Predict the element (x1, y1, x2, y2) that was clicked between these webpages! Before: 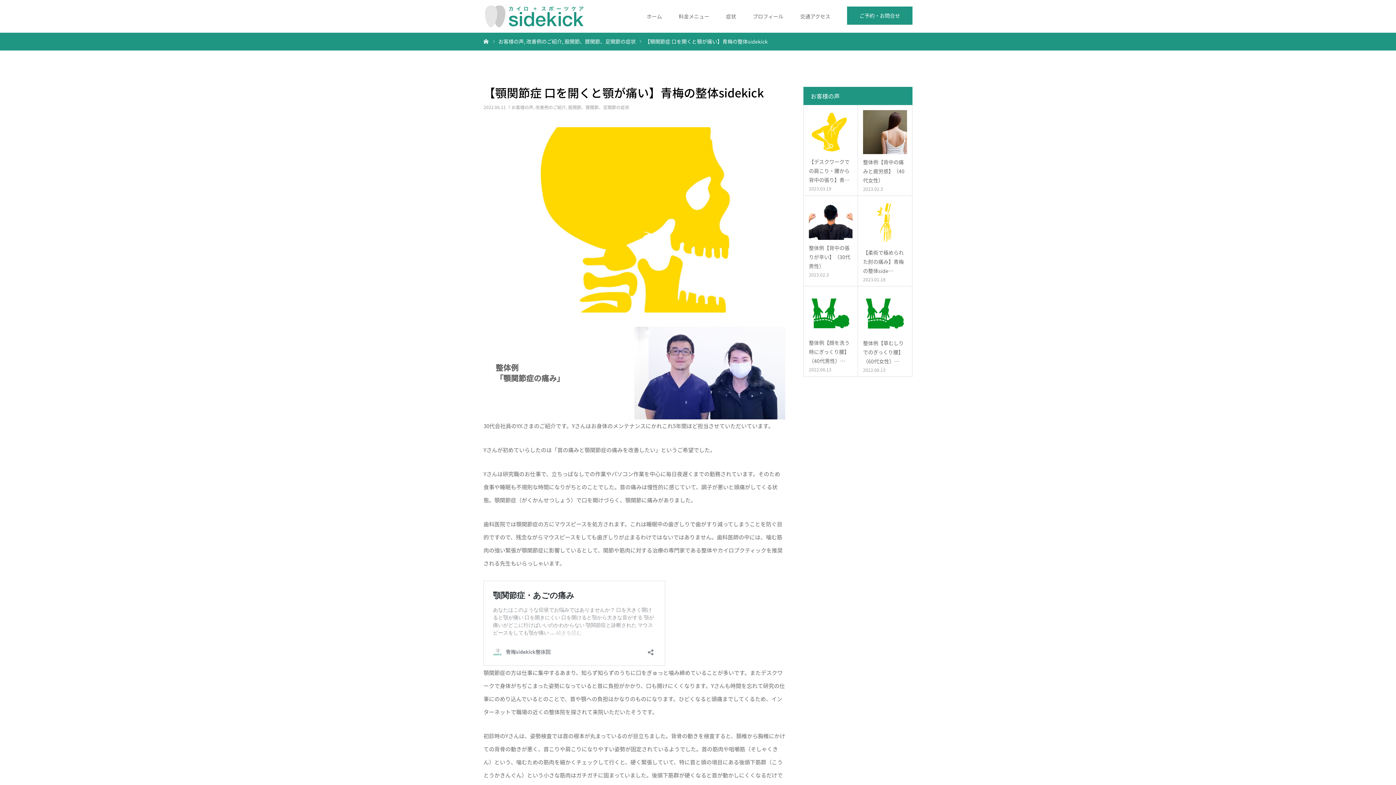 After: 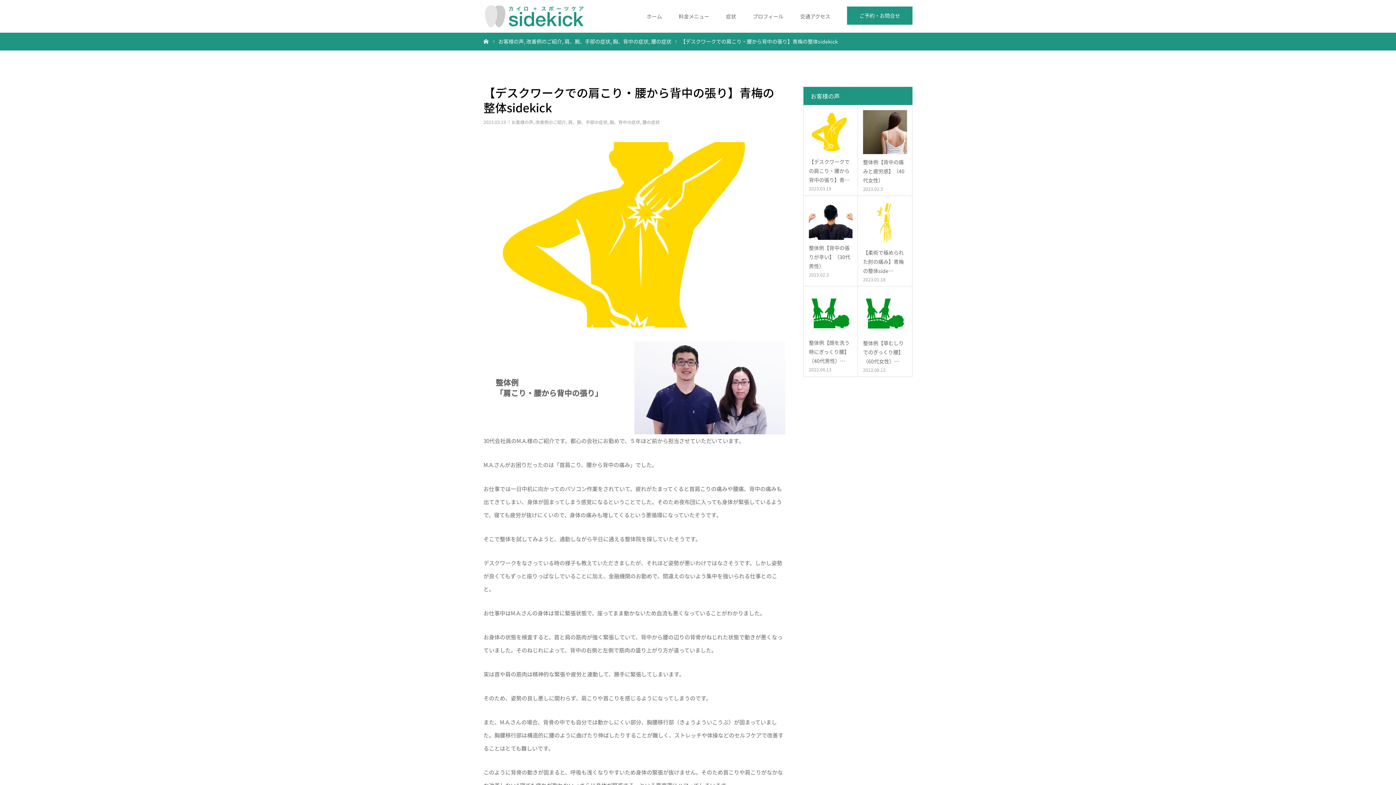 Action: bbox: (809, 110, 852, 153)